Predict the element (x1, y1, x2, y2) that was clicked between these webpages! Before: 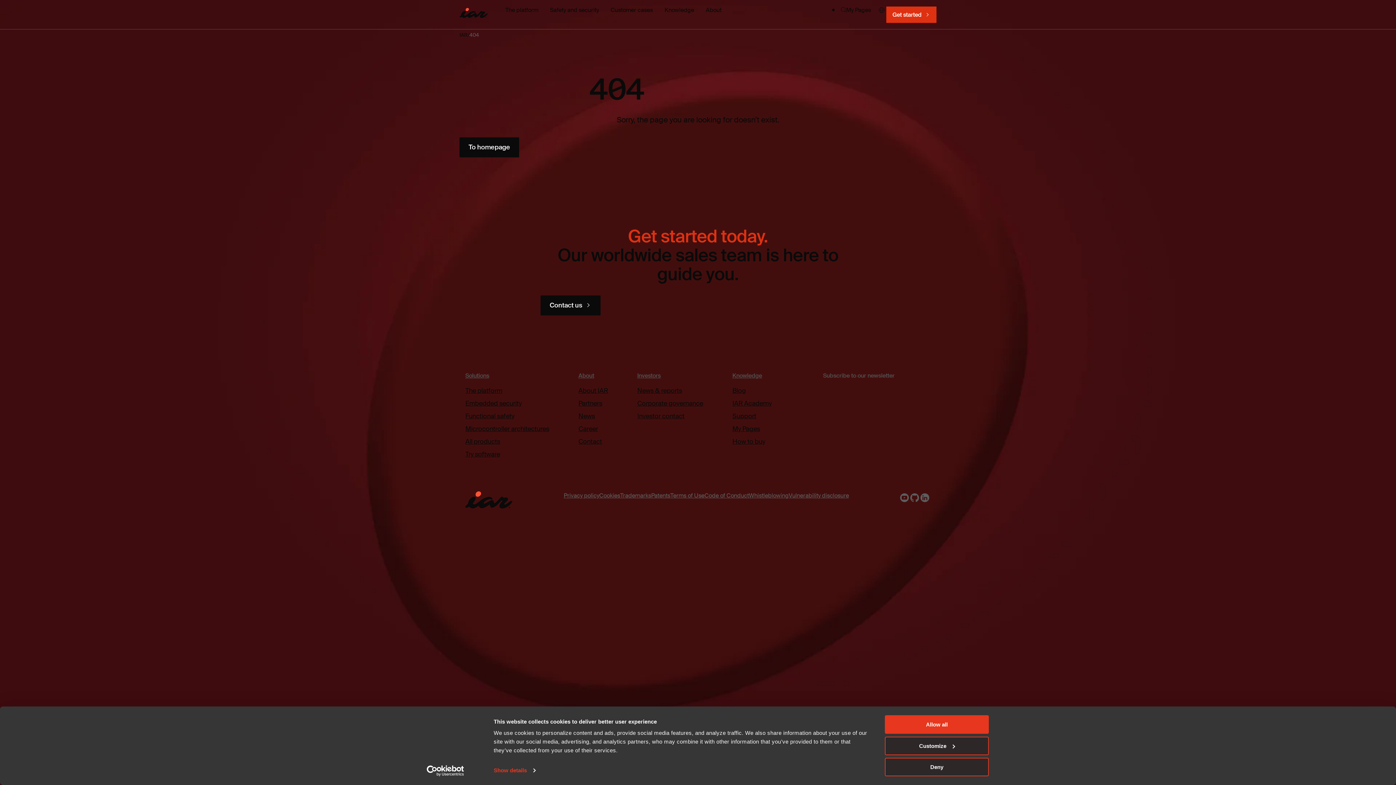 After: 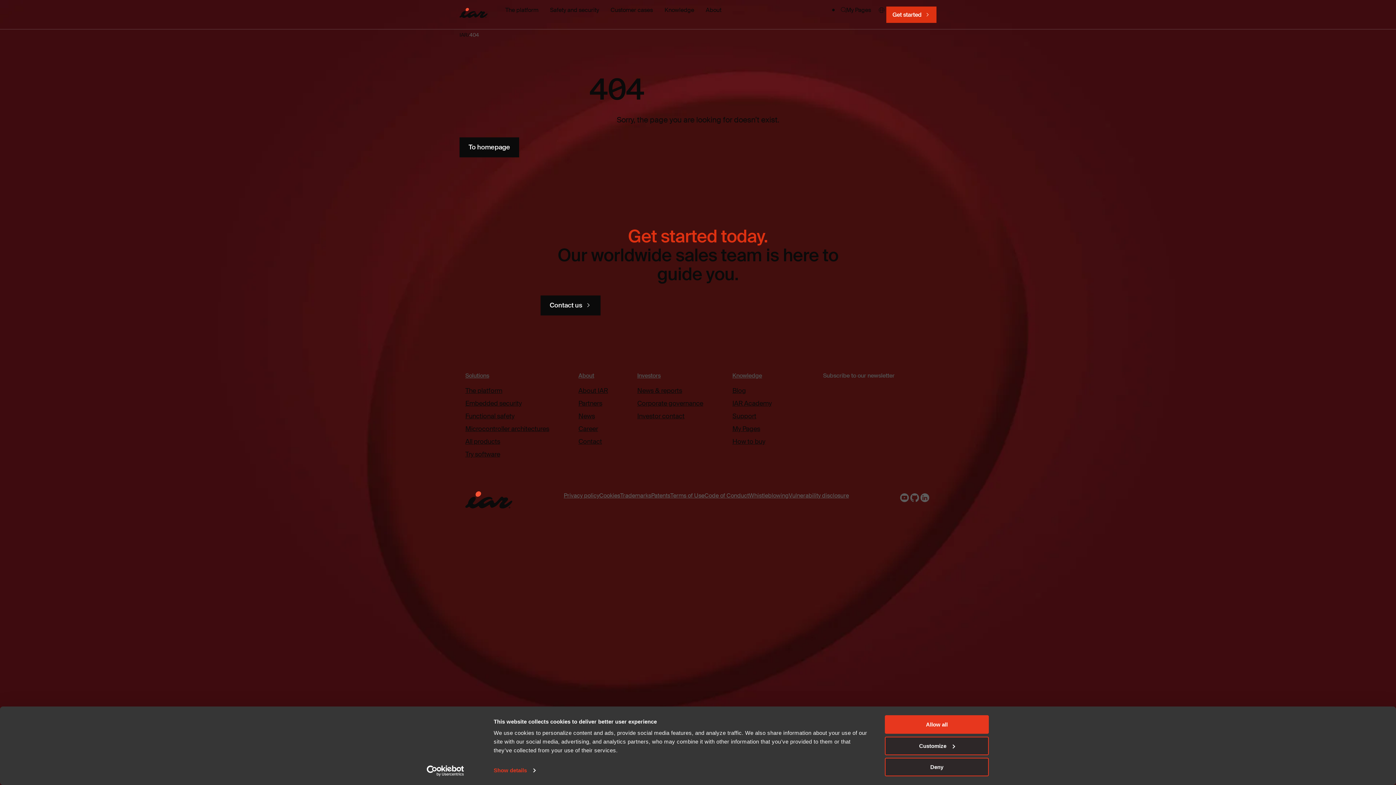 Action: label: https://github.com/iarsystems bbox: (910, 491, 920, 504)